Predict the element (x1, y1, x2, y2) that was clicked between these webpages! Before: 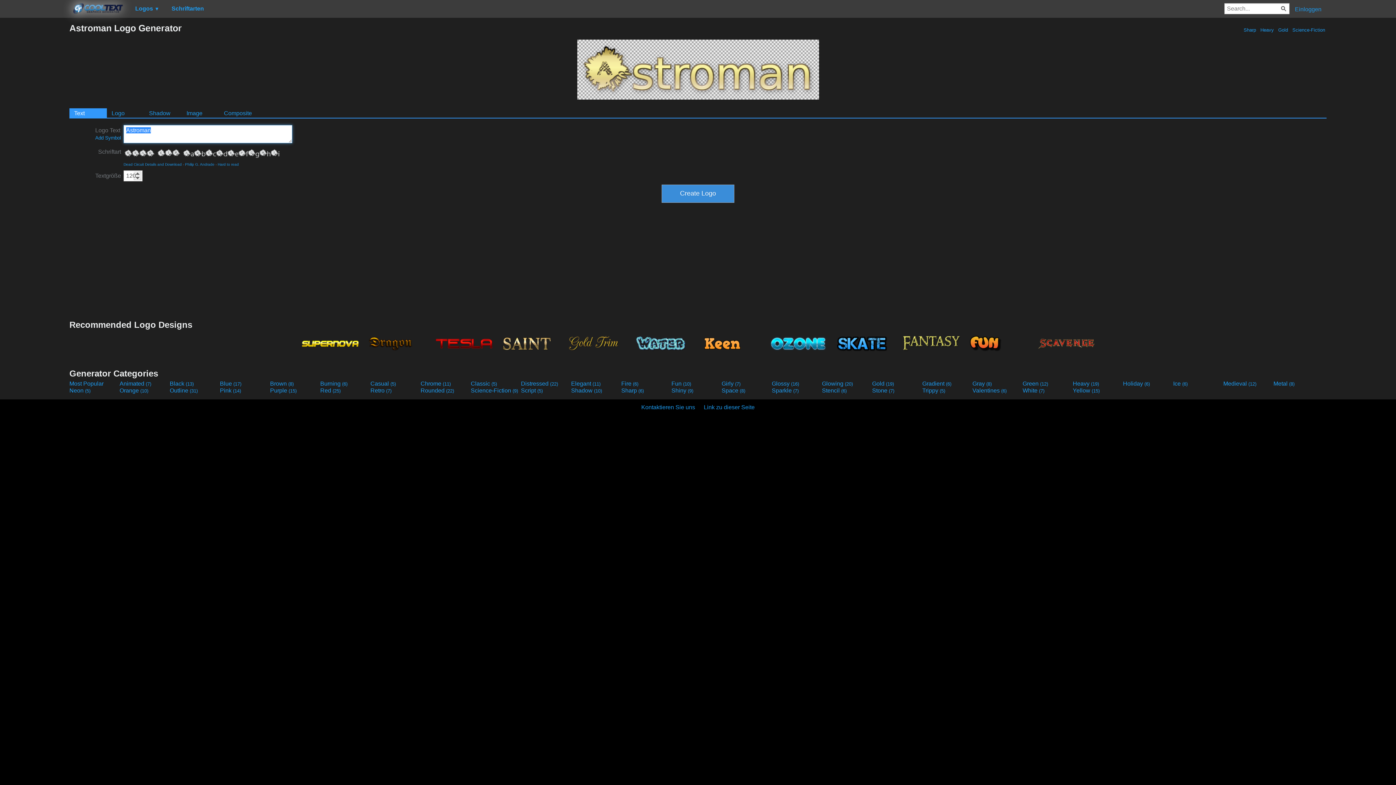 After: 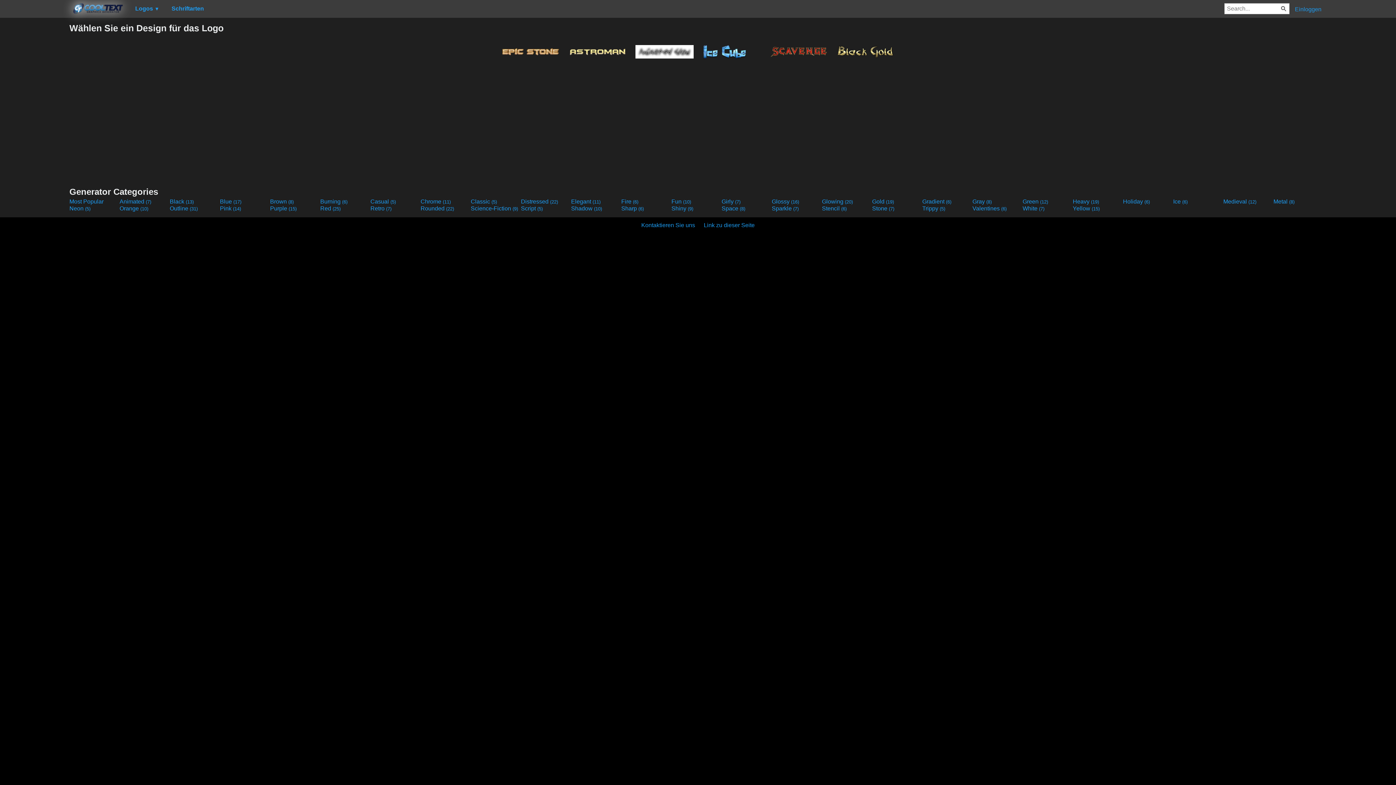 Action: label: Sharp (6) bbox: (621, 387, 670, 394)